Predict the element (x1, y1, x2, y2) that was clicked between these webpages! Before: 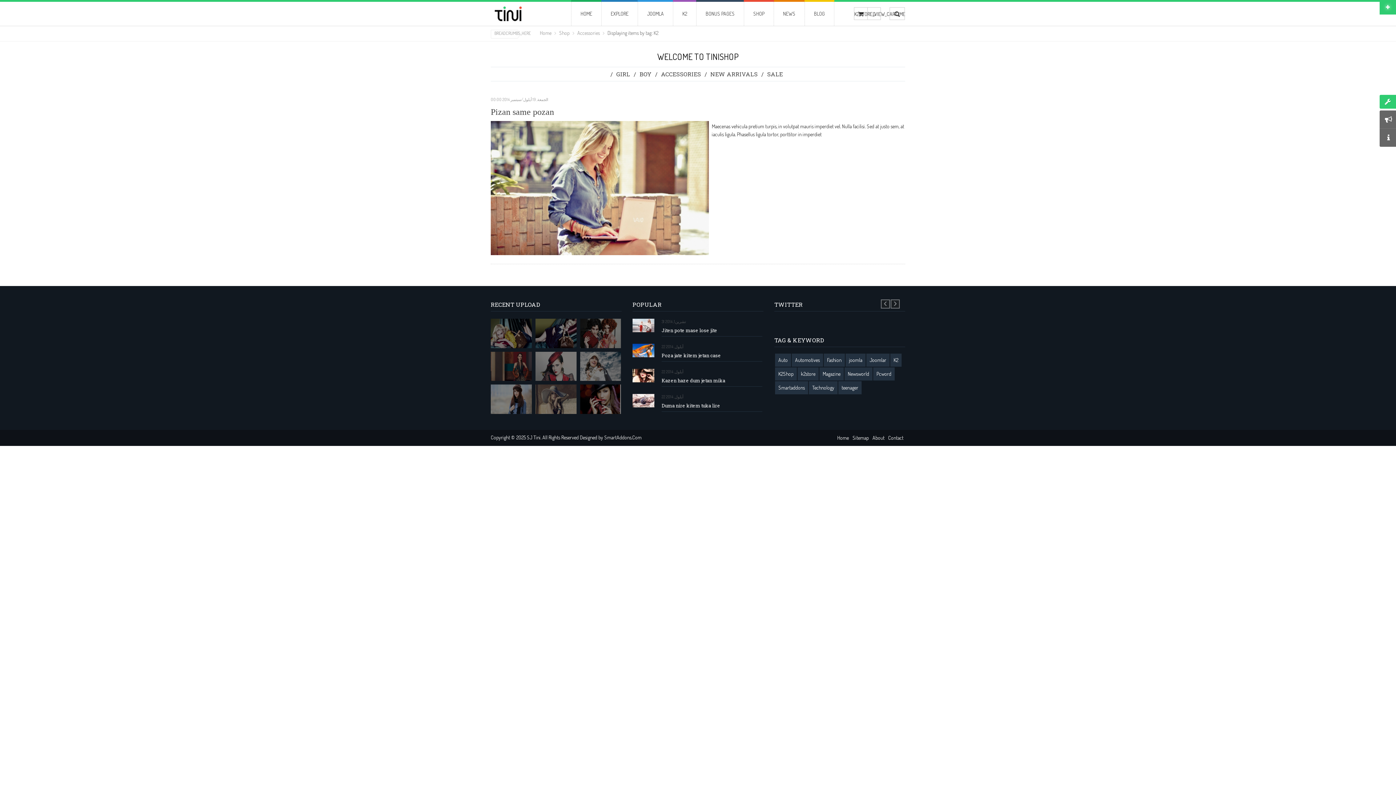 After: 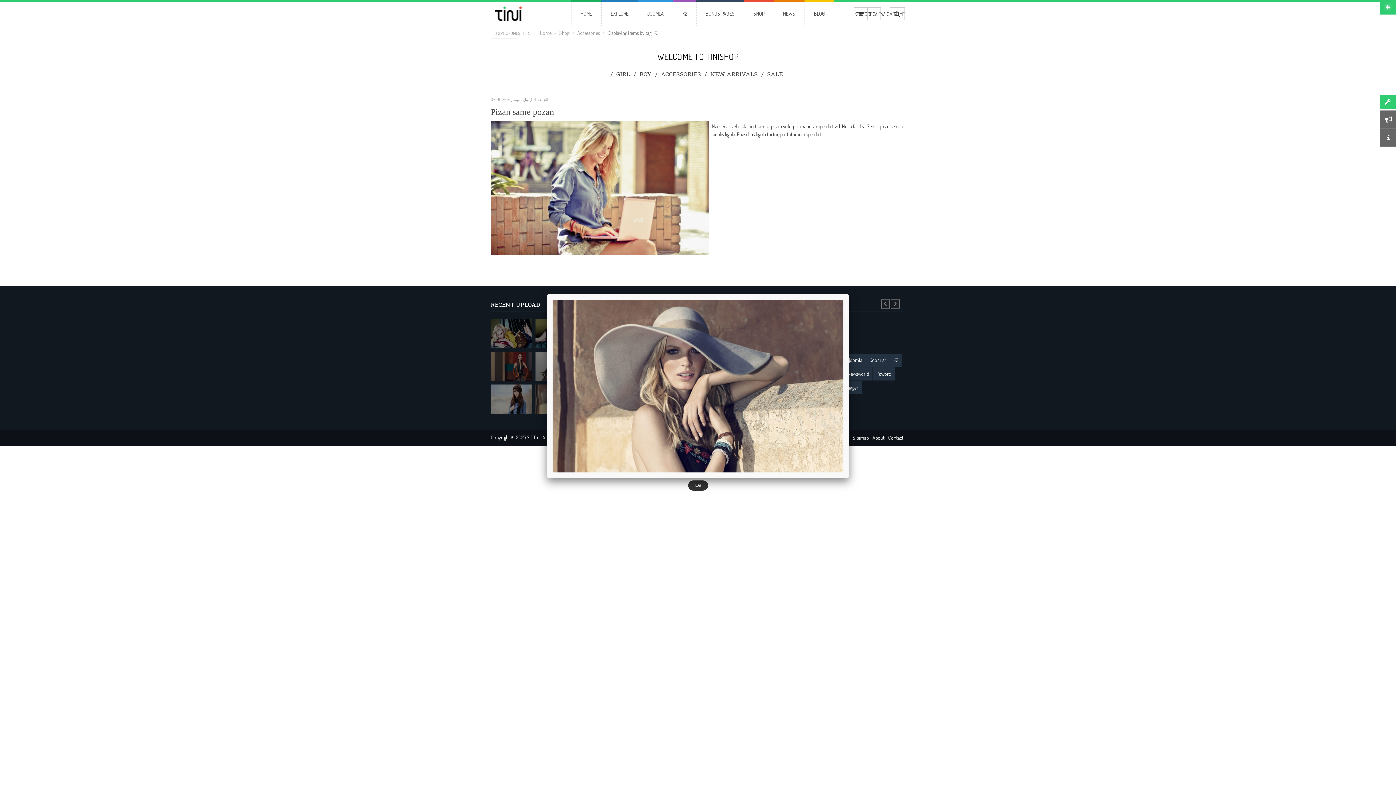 Action: bbox: (535, 384, 576, 414)